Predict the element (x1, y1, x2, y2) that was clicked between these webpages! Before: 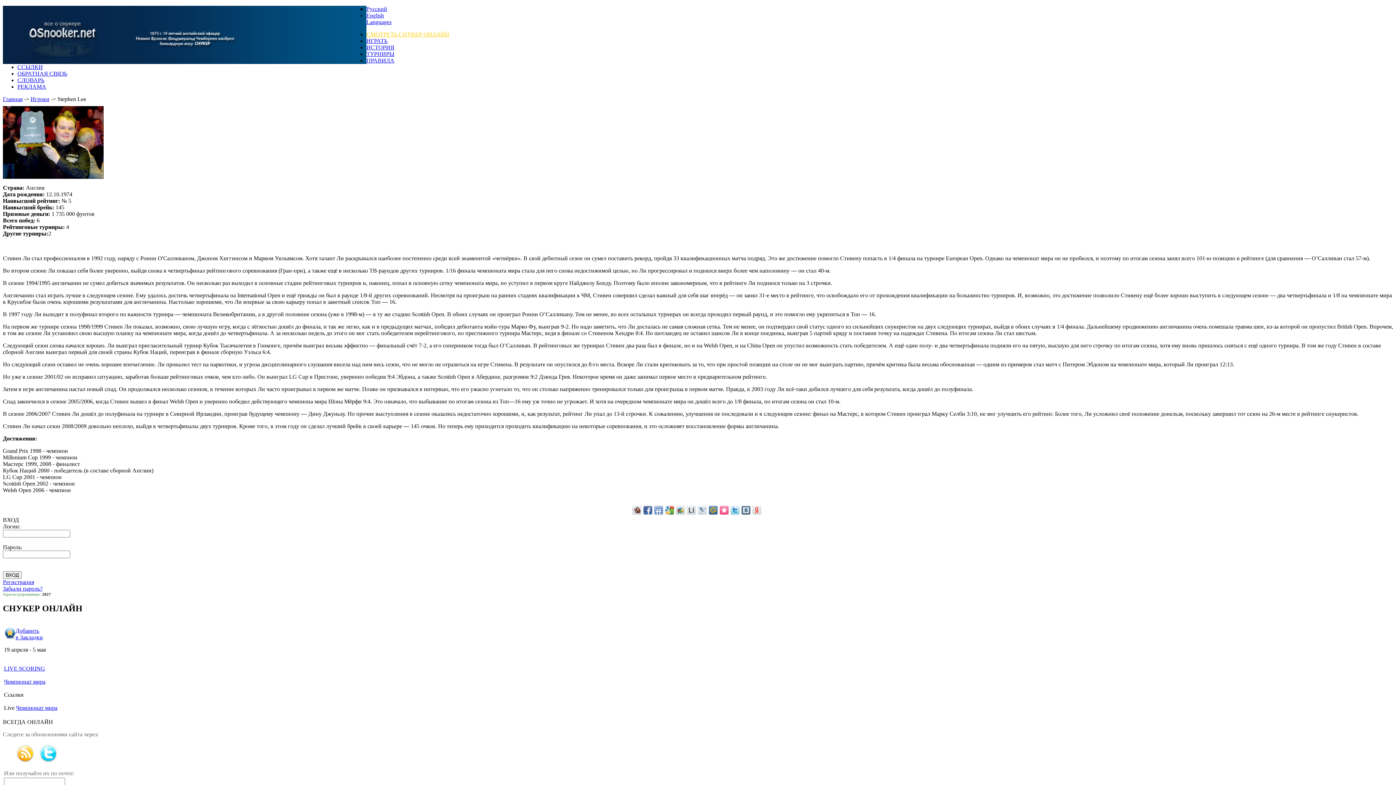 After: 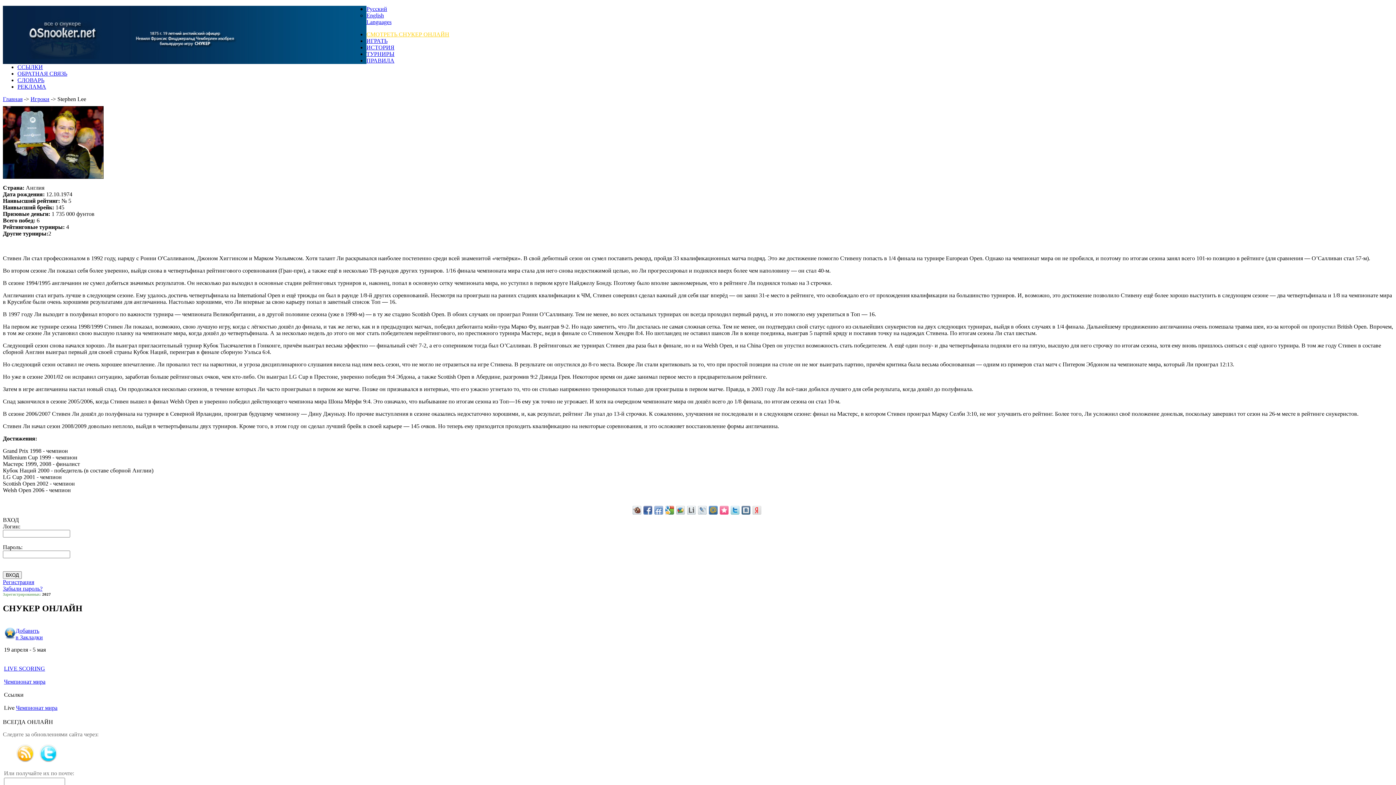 Action: bbox: (665, 506, 674, 514)